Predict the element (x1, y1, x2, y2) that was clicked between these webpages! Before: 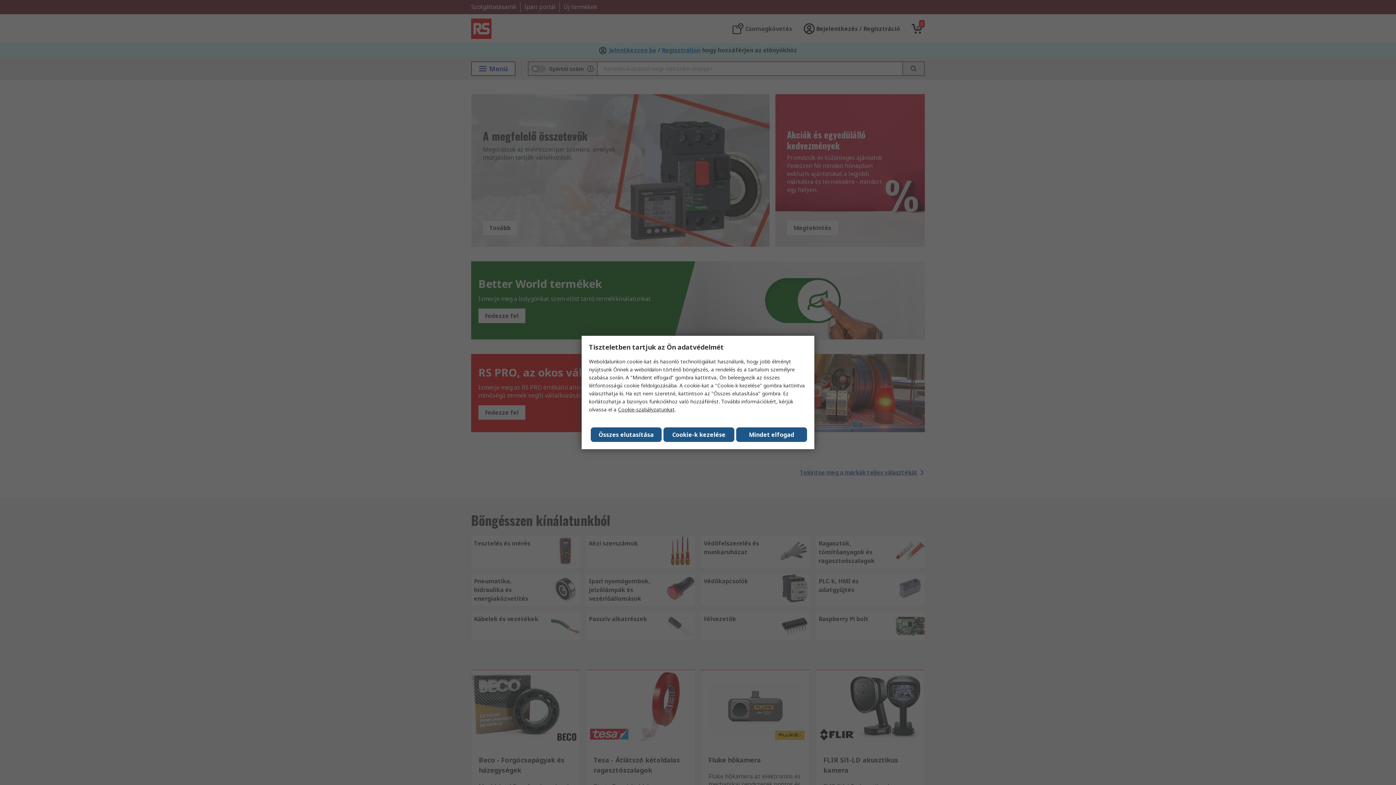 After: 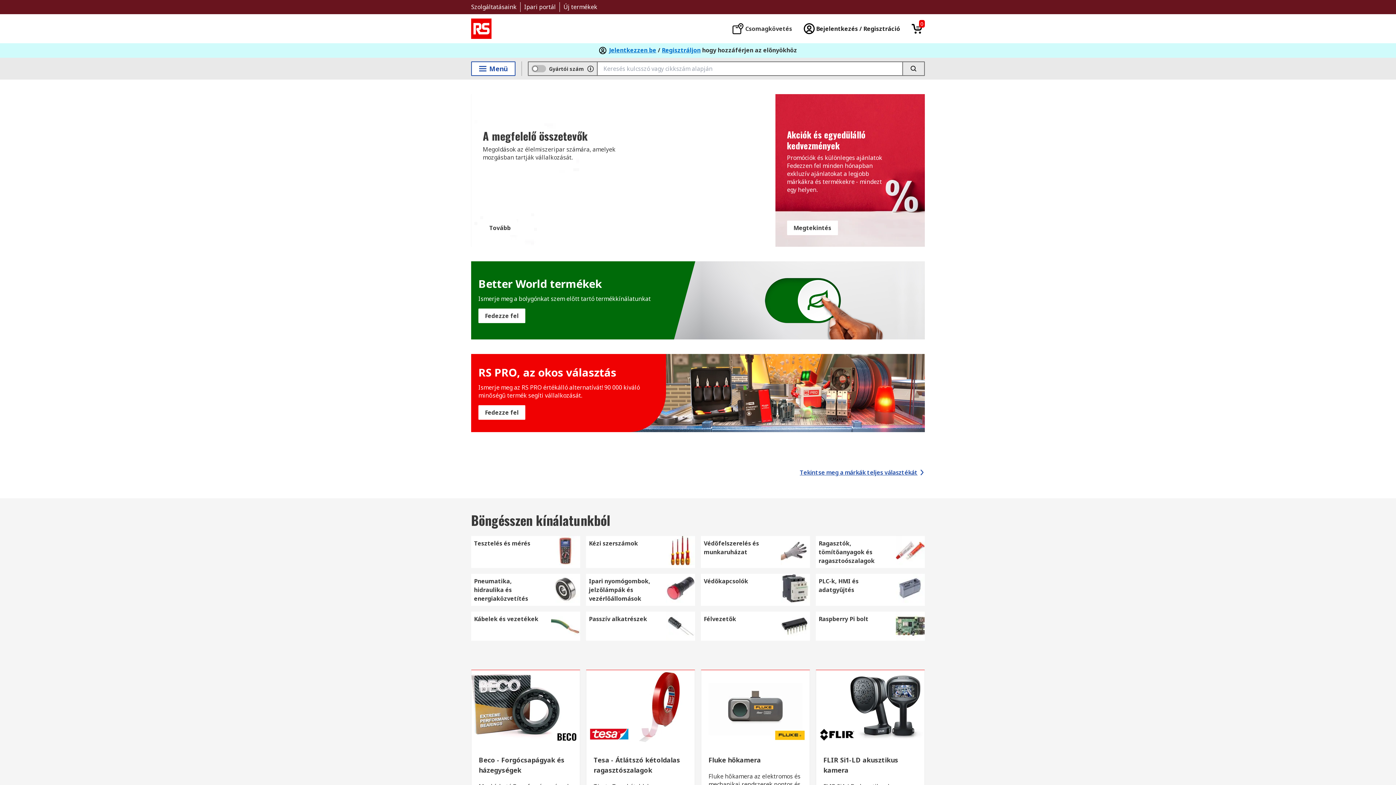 Action: bbox: (590, 427, 661, 442) label: Összes elutasítása